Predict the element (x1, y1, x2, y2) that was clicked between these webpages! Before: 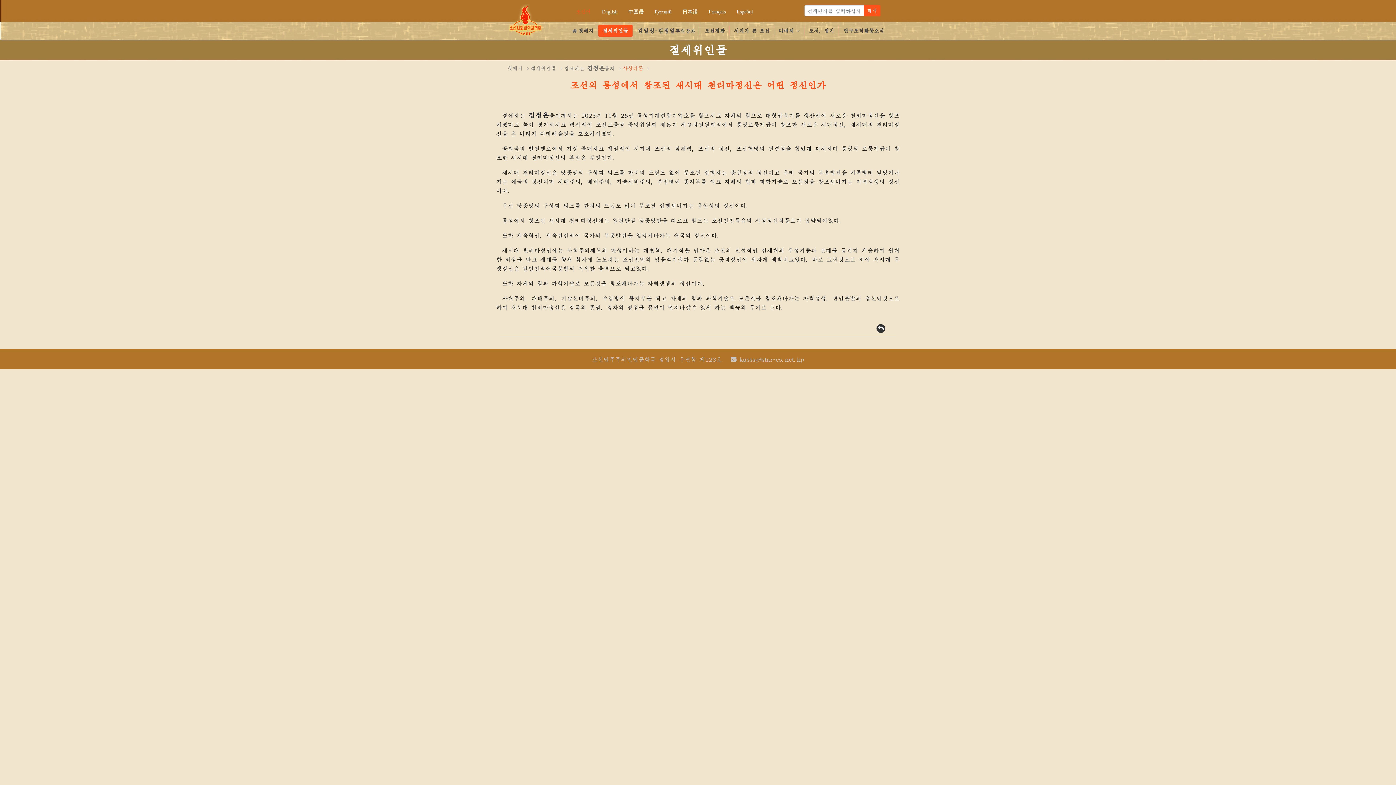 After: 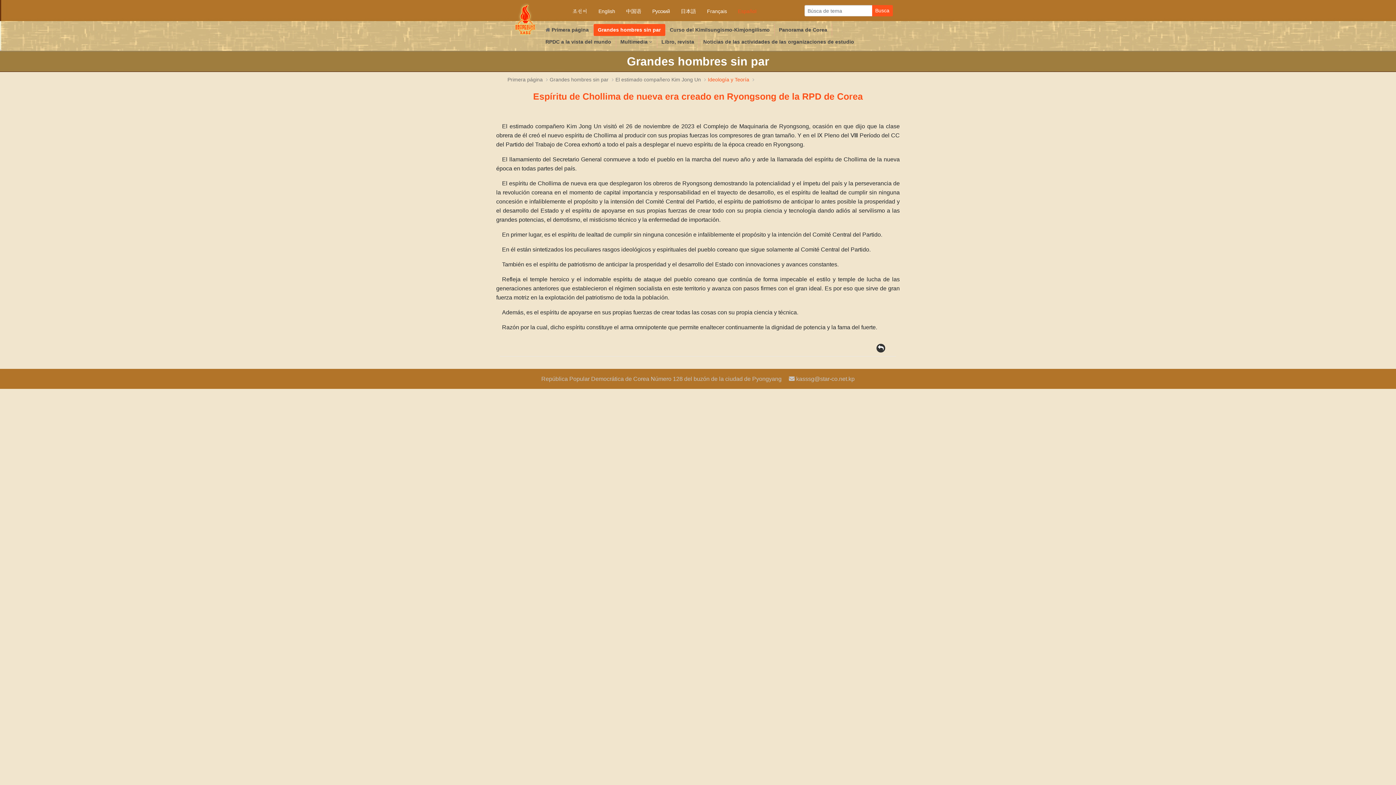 Action: bbox: (736, 9, 753, 14) label: Español